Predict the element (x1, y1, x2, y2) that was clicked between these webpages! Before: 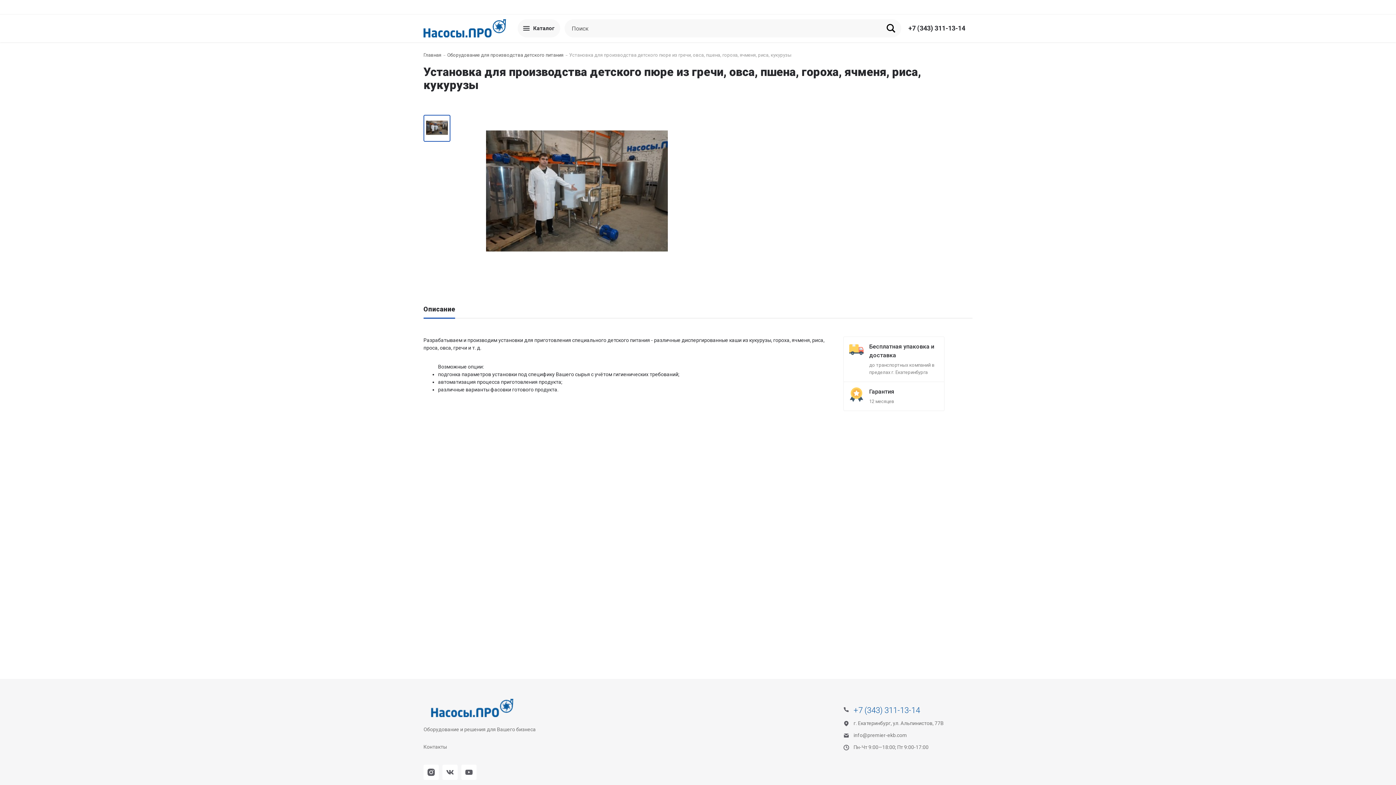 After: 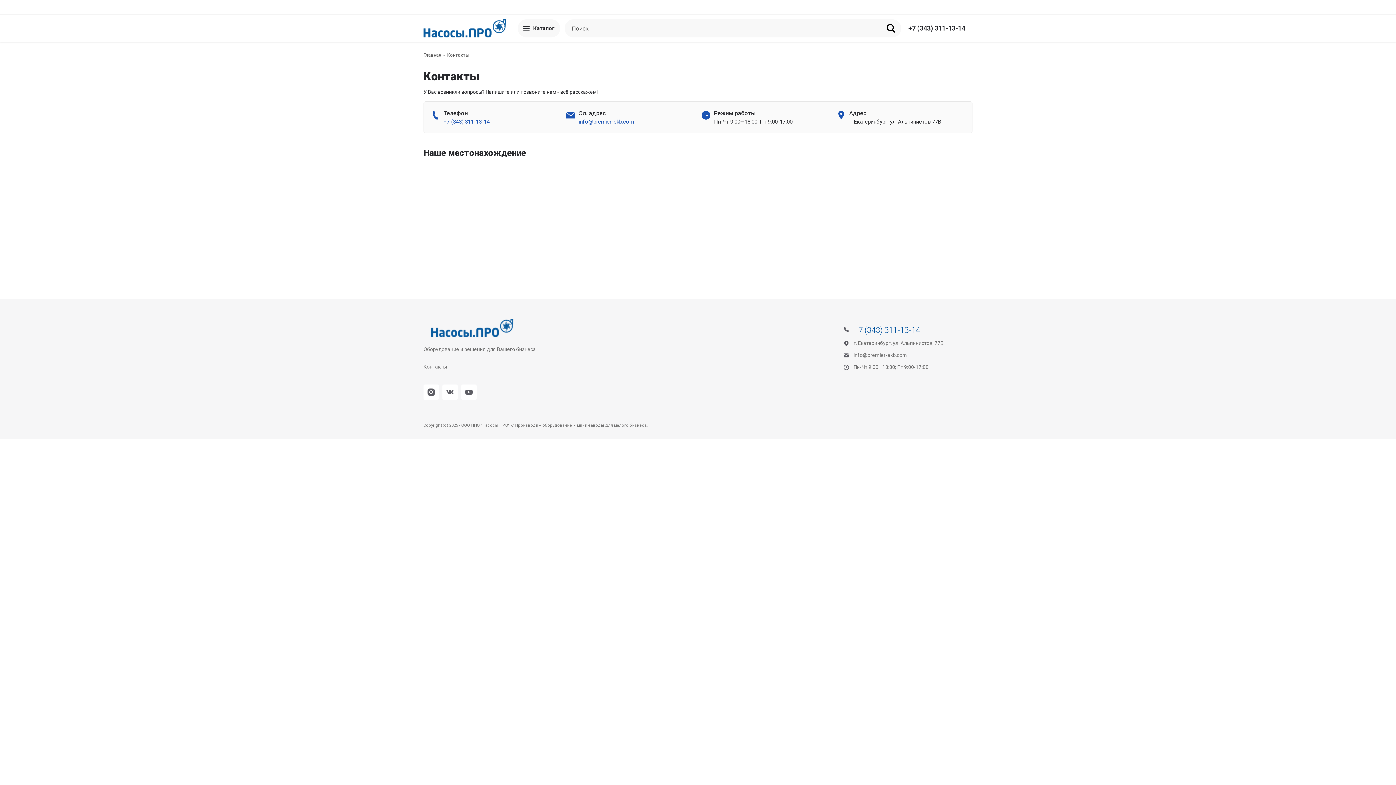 Action: label: Контакты bbox: (423, 744, 446, 750)